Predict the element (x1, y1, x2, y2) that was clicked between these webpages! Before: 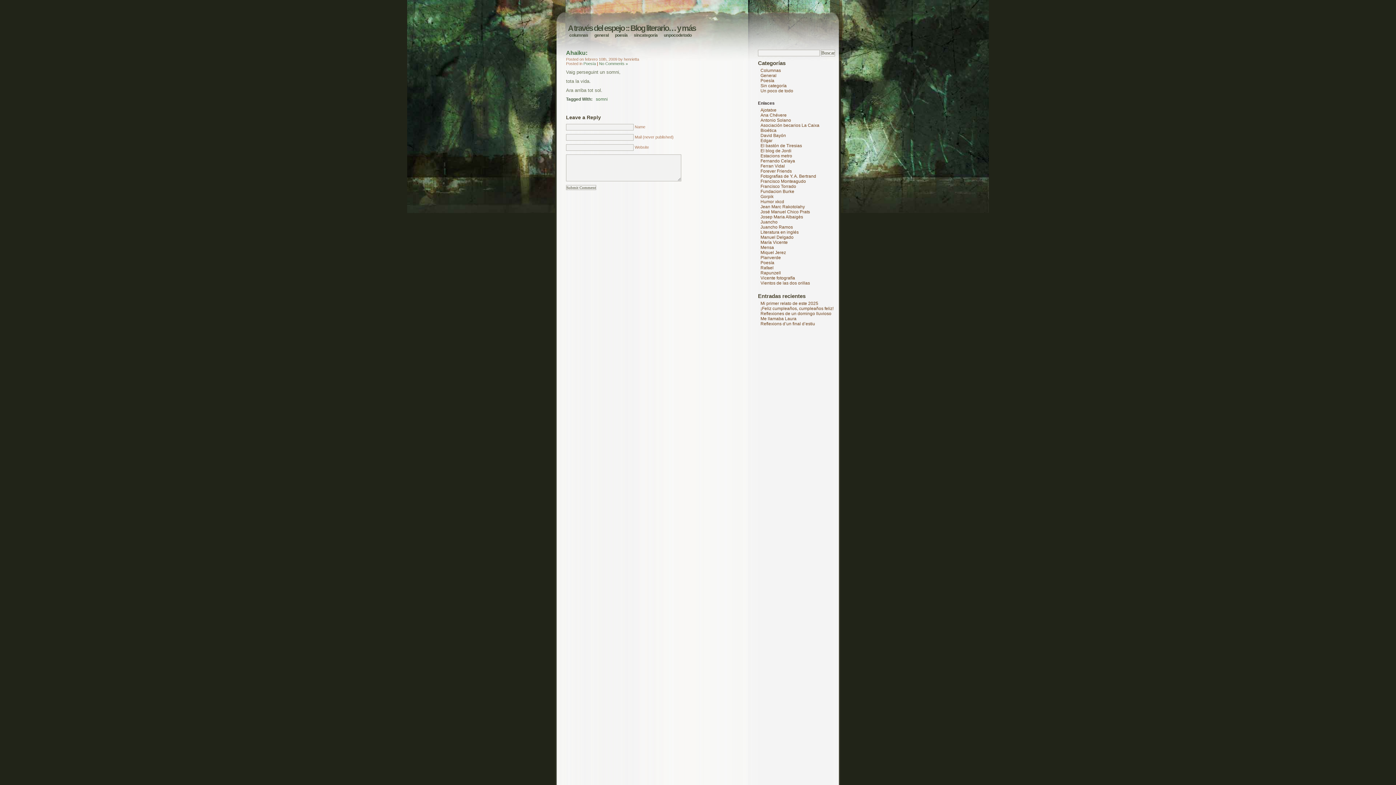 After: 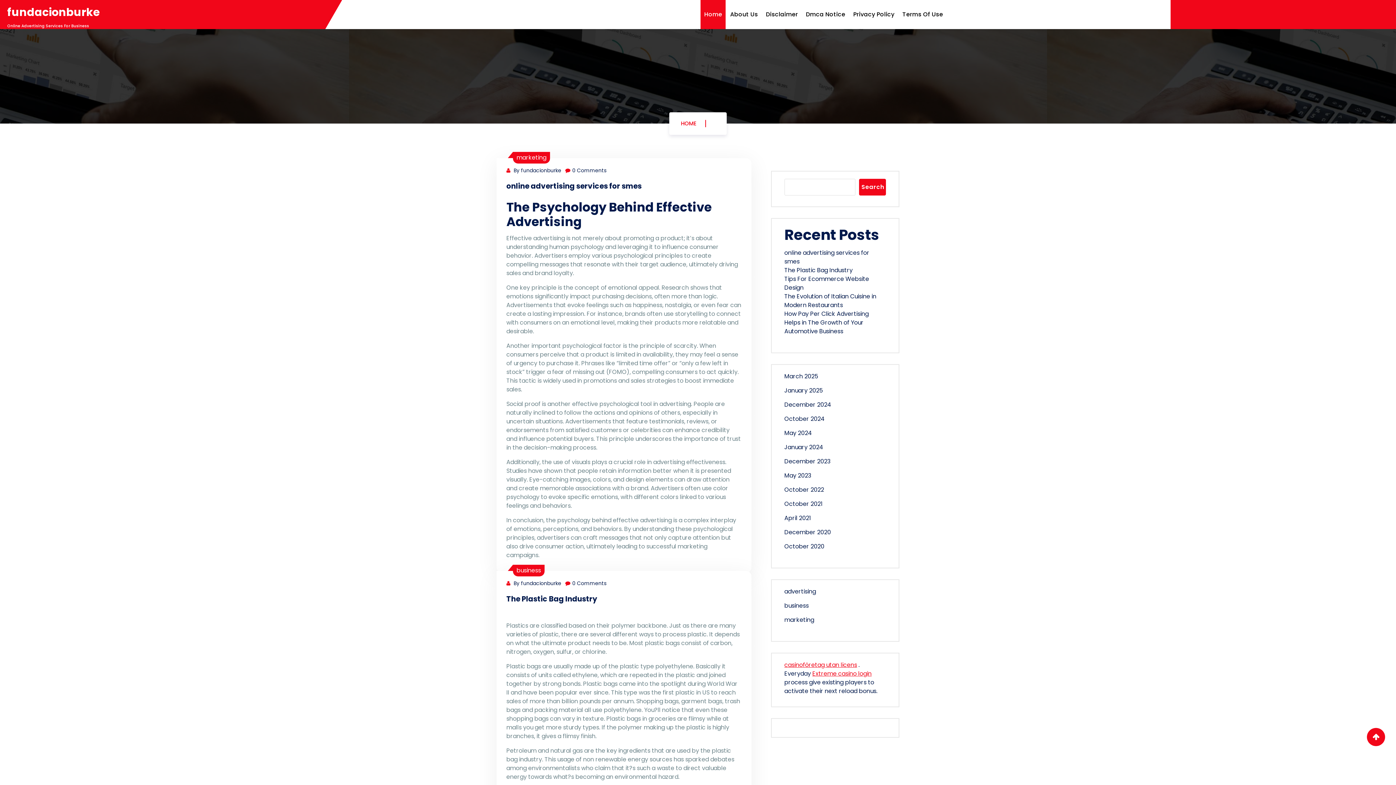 Action: label: Fundacion Burke bbox: (760, 189, 794, 194)